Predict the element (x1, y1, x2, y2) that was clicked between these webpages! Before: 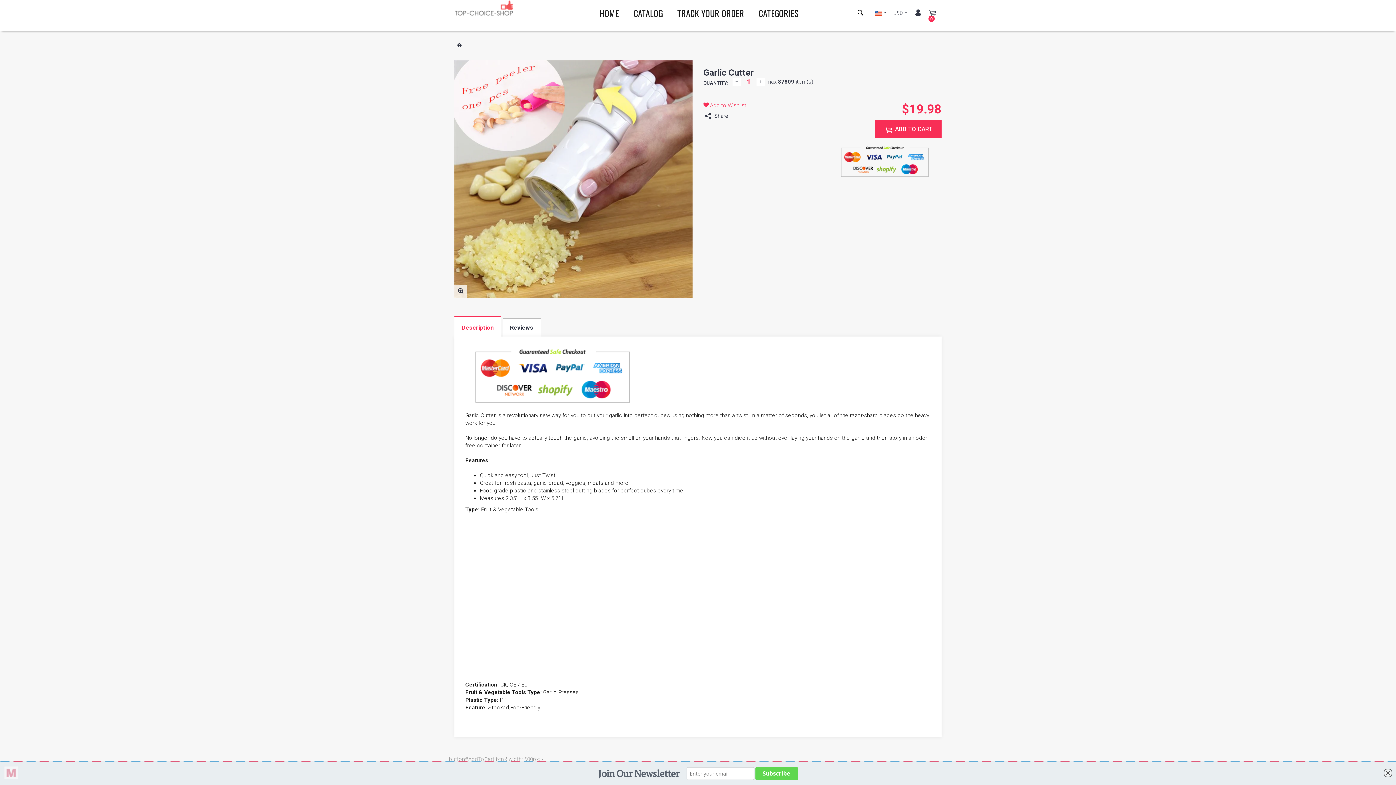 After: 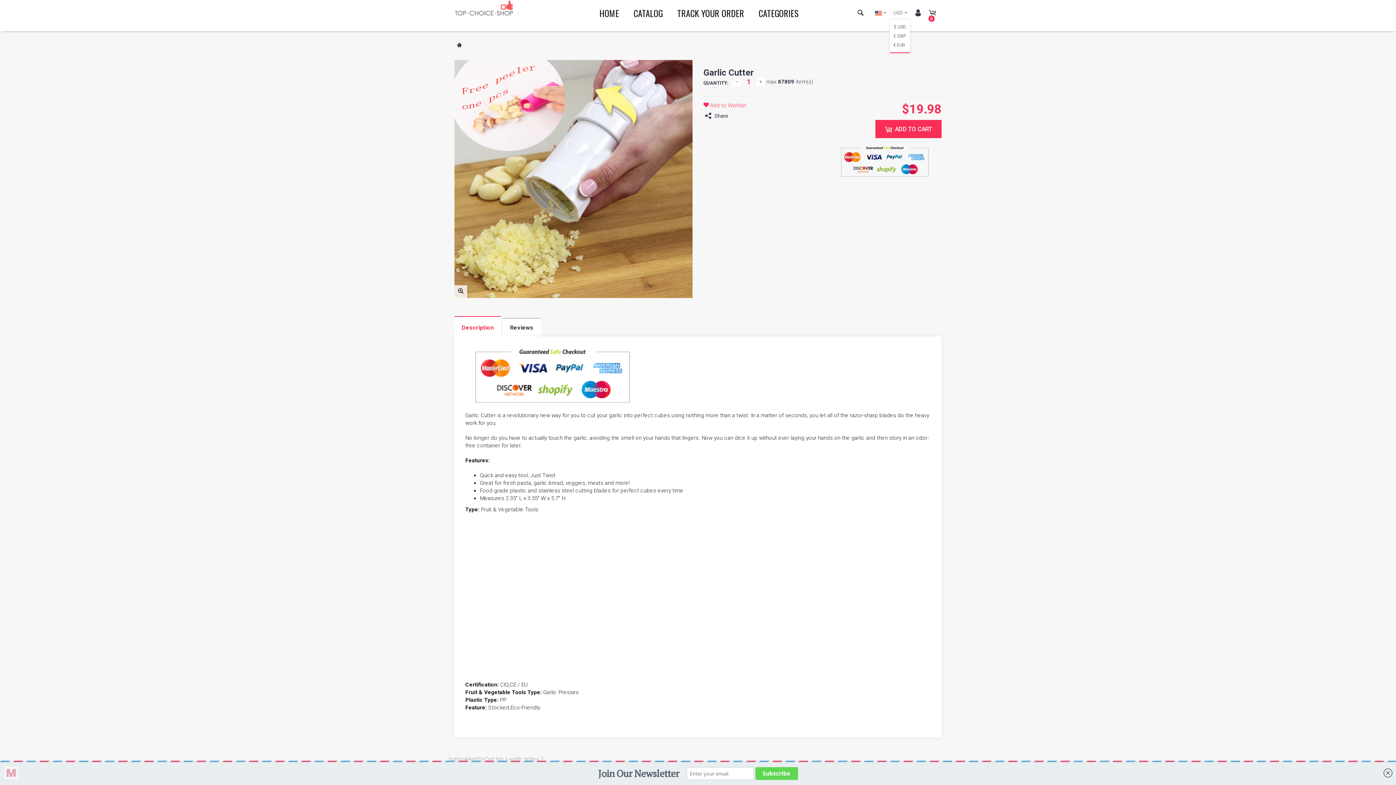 Action: bbox: (892, 5, 909, 20) label: USD